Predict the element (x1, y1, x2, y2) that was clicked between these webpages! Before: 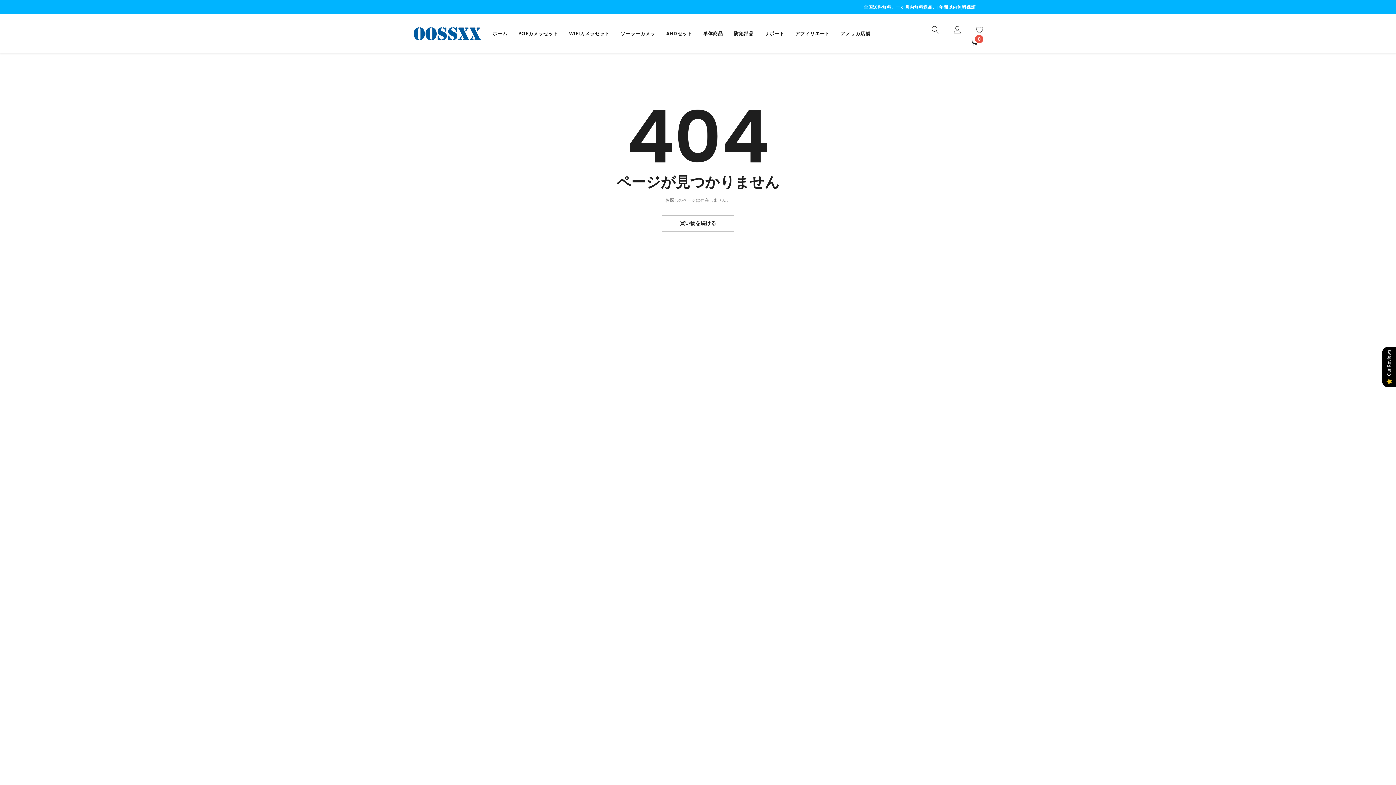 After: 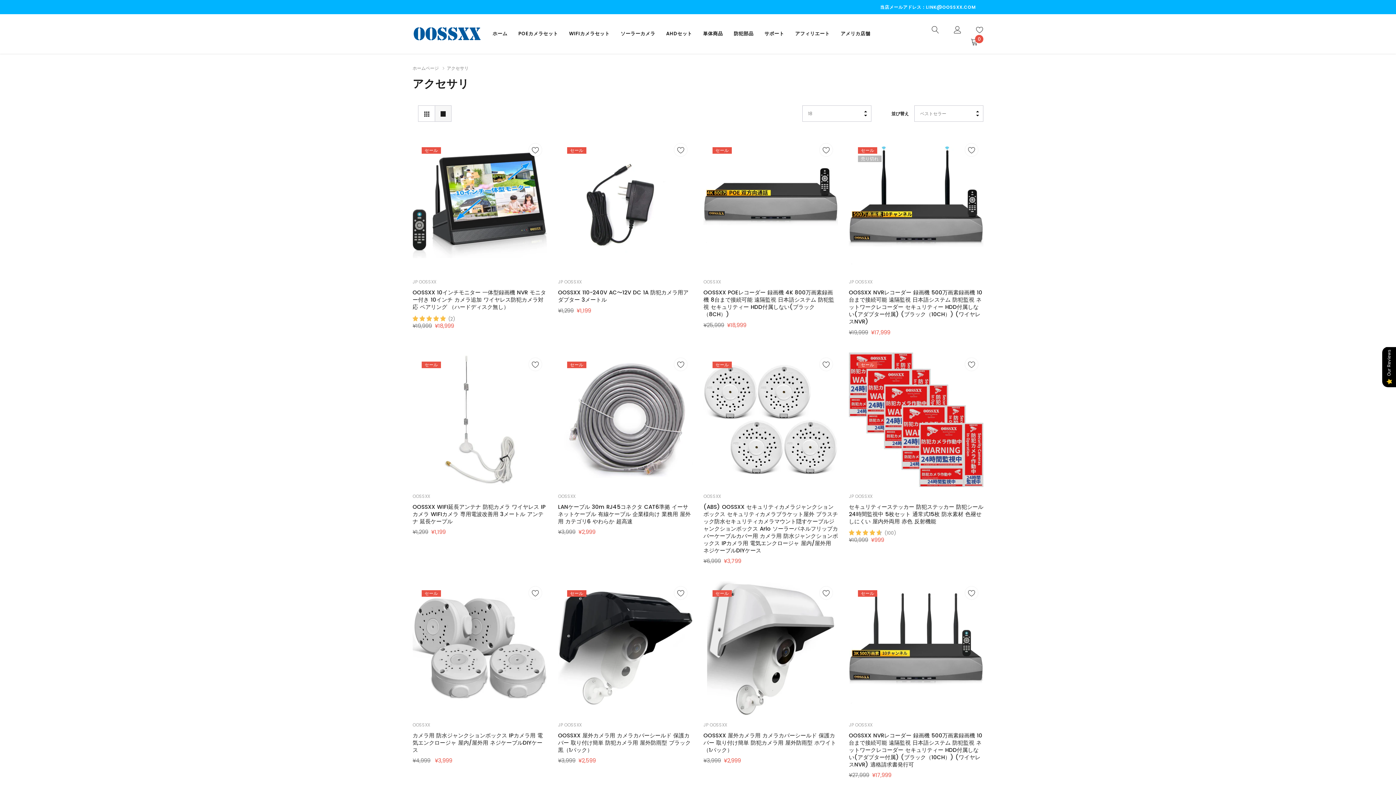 Action: label: link bbox: (733, 30, 753, 37)